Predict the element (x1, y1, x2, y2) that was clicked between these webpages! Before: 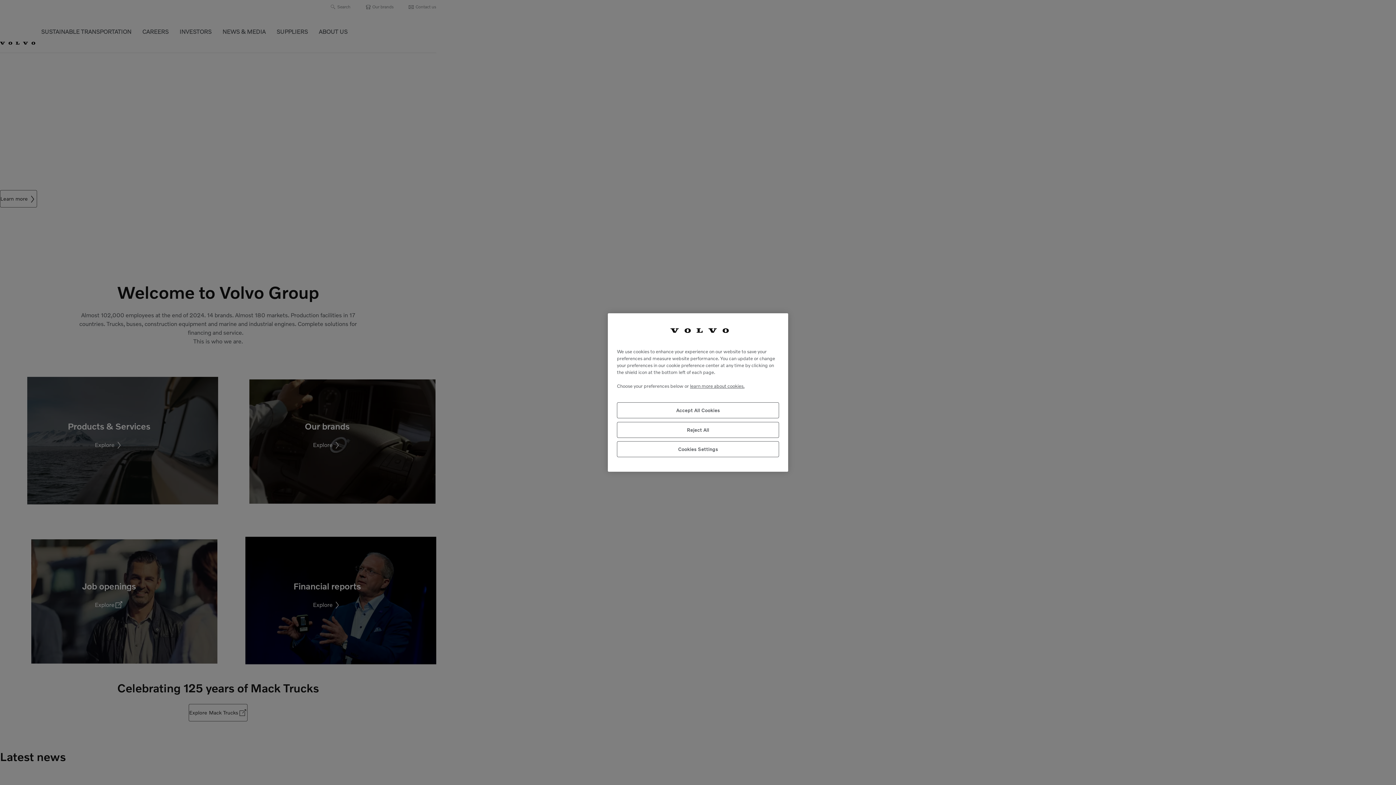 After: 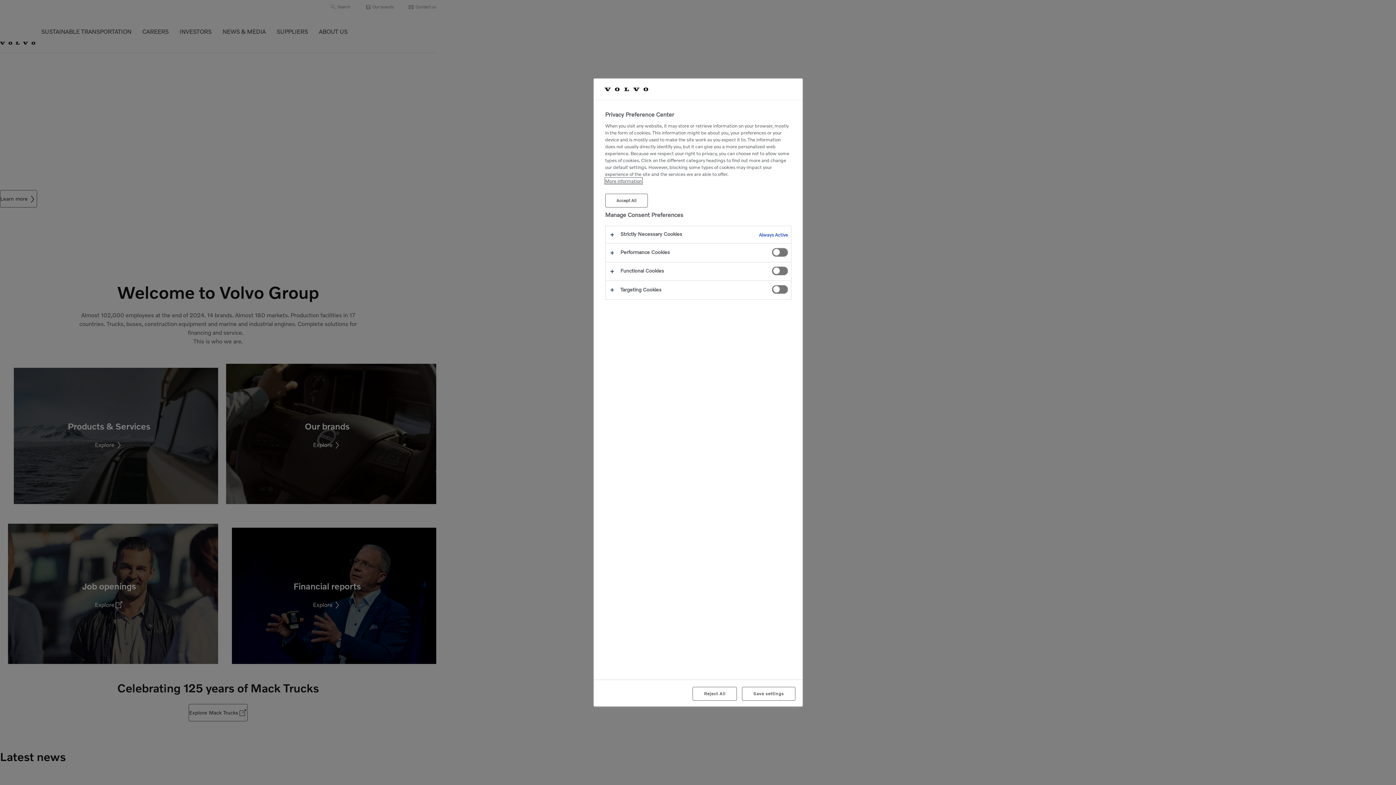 Action: bbox: (617, 441, 779, 457) label: Cookies Settings